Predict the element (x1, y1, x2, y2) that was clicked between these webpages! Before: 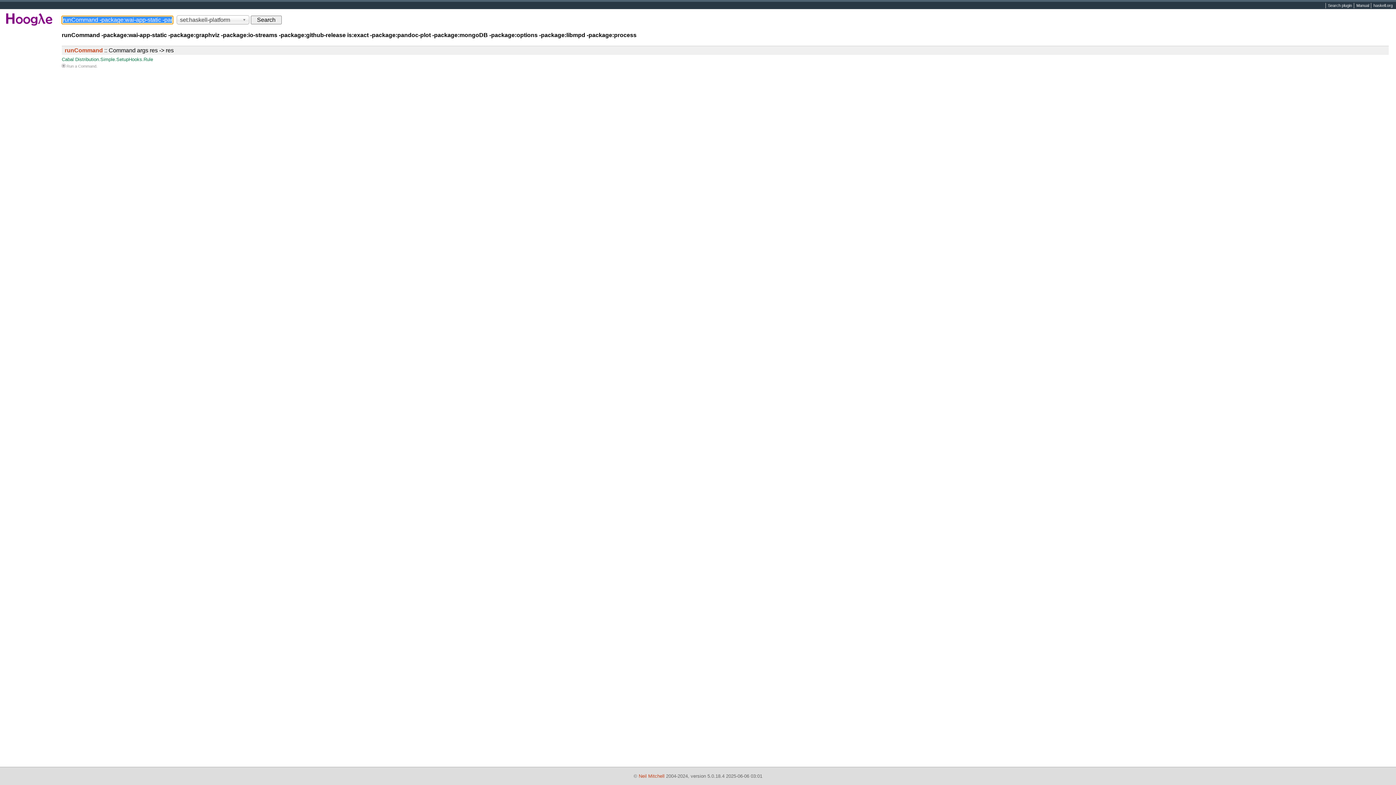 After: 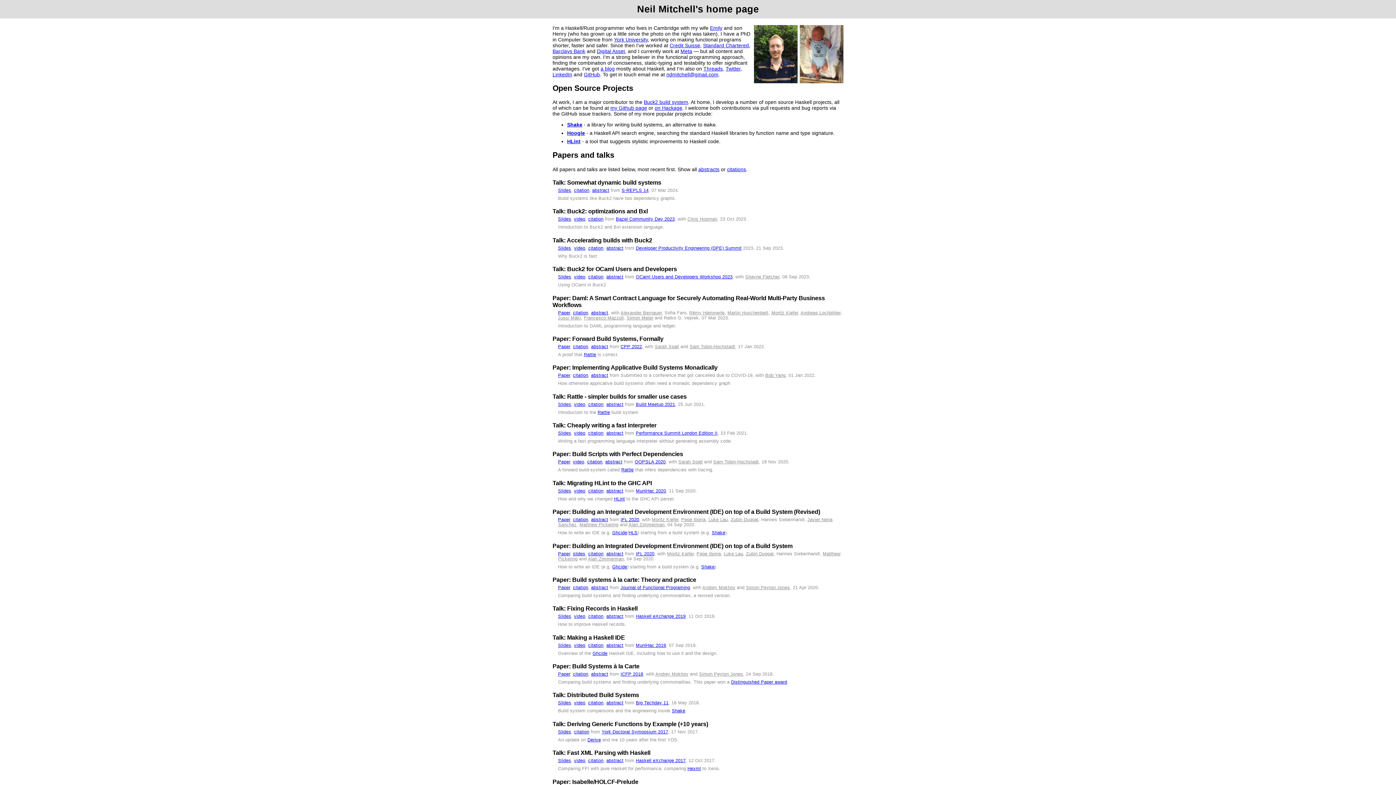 Action: label: Neil Mitchell bbox: (638, 773, 664, 779)